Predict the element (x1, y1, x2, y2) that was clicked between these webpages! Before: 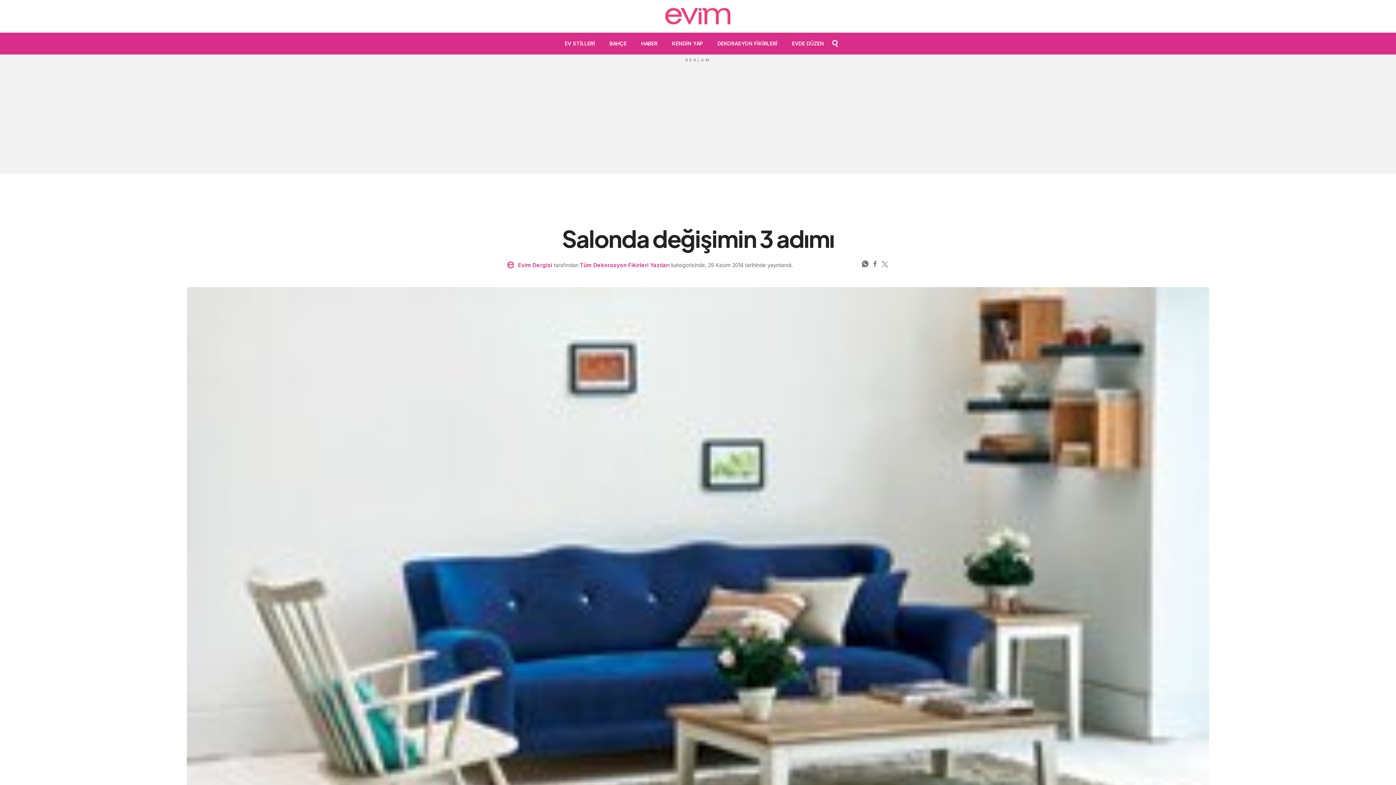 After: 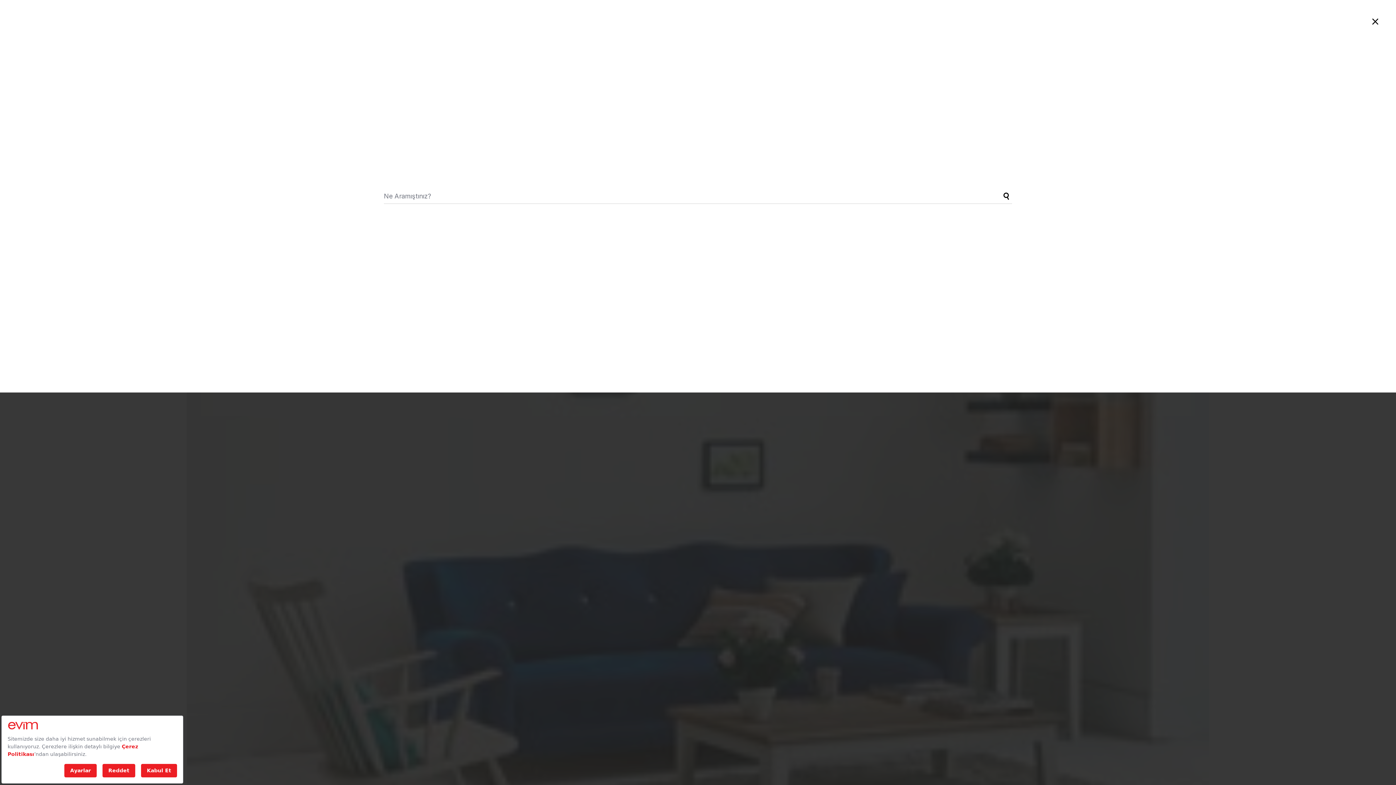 Action: bbox: (831, 40, 838, 47)